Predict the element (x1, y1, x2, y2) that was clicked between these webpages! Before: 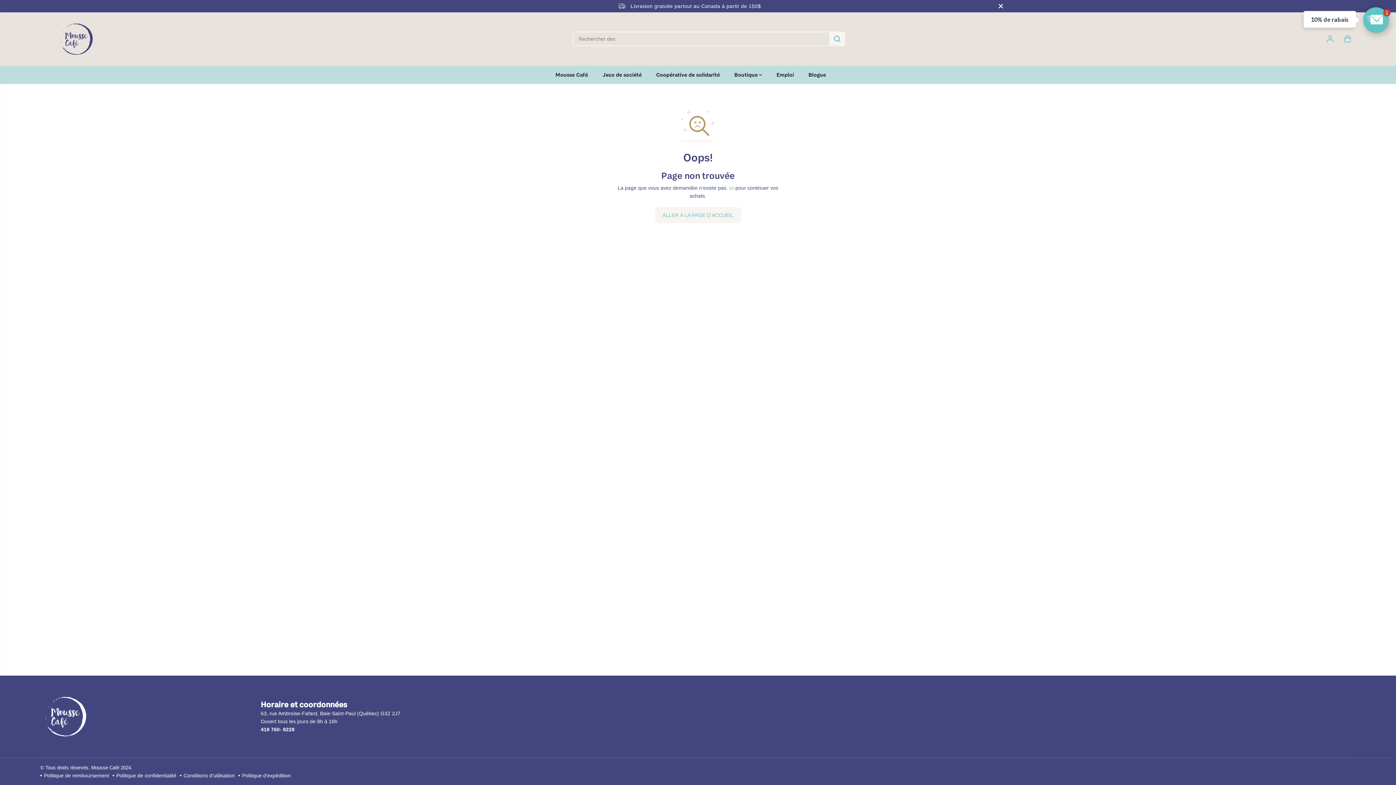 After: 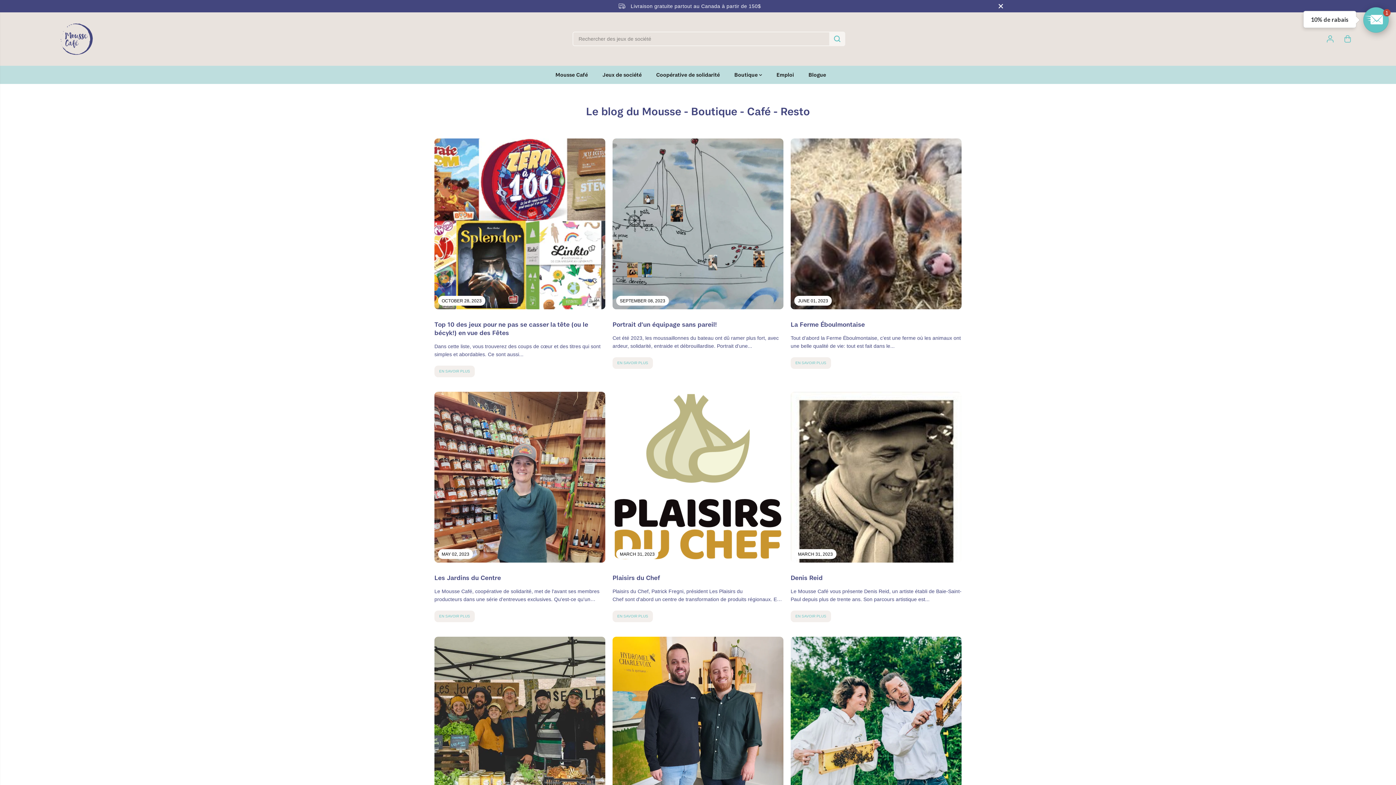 Action: label: Blogue bbox: (808, 65, 837, 83)